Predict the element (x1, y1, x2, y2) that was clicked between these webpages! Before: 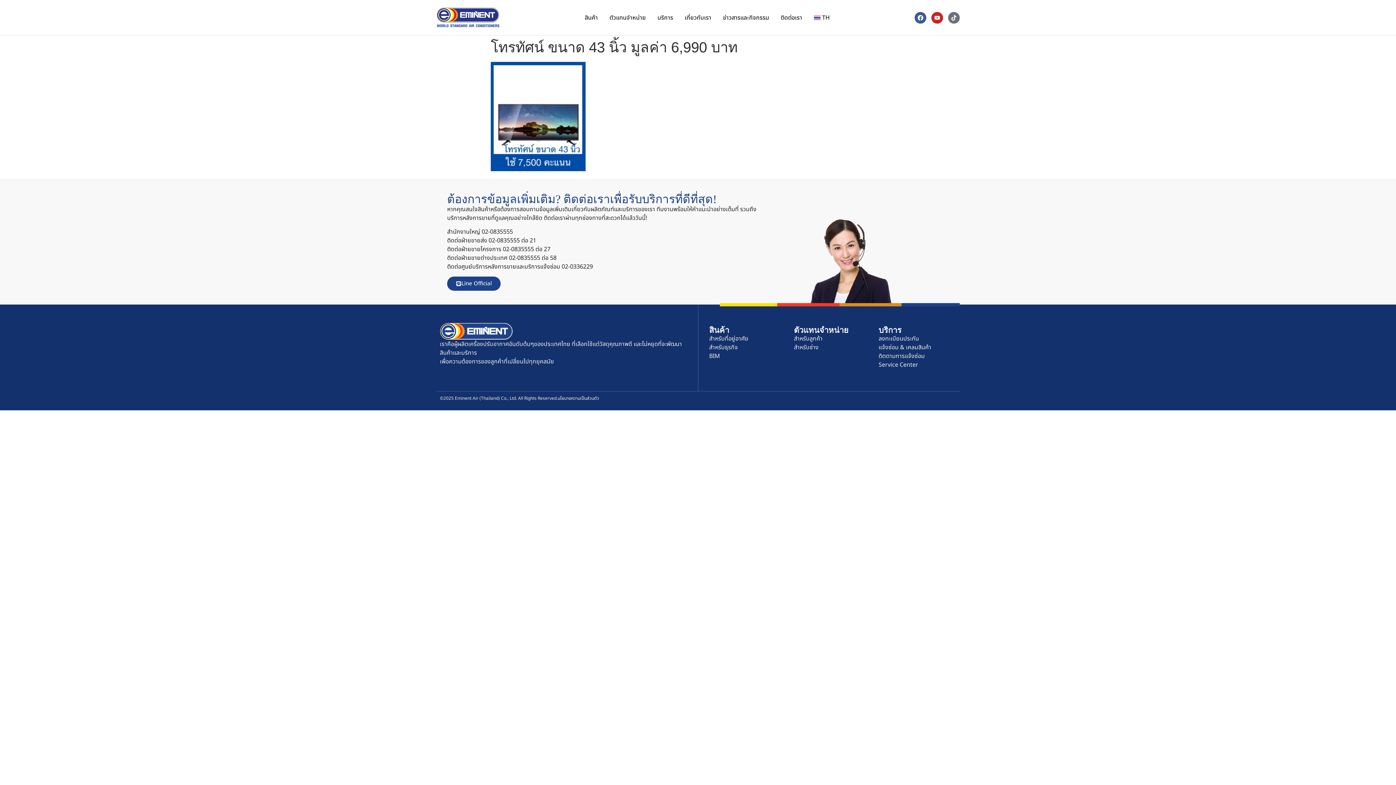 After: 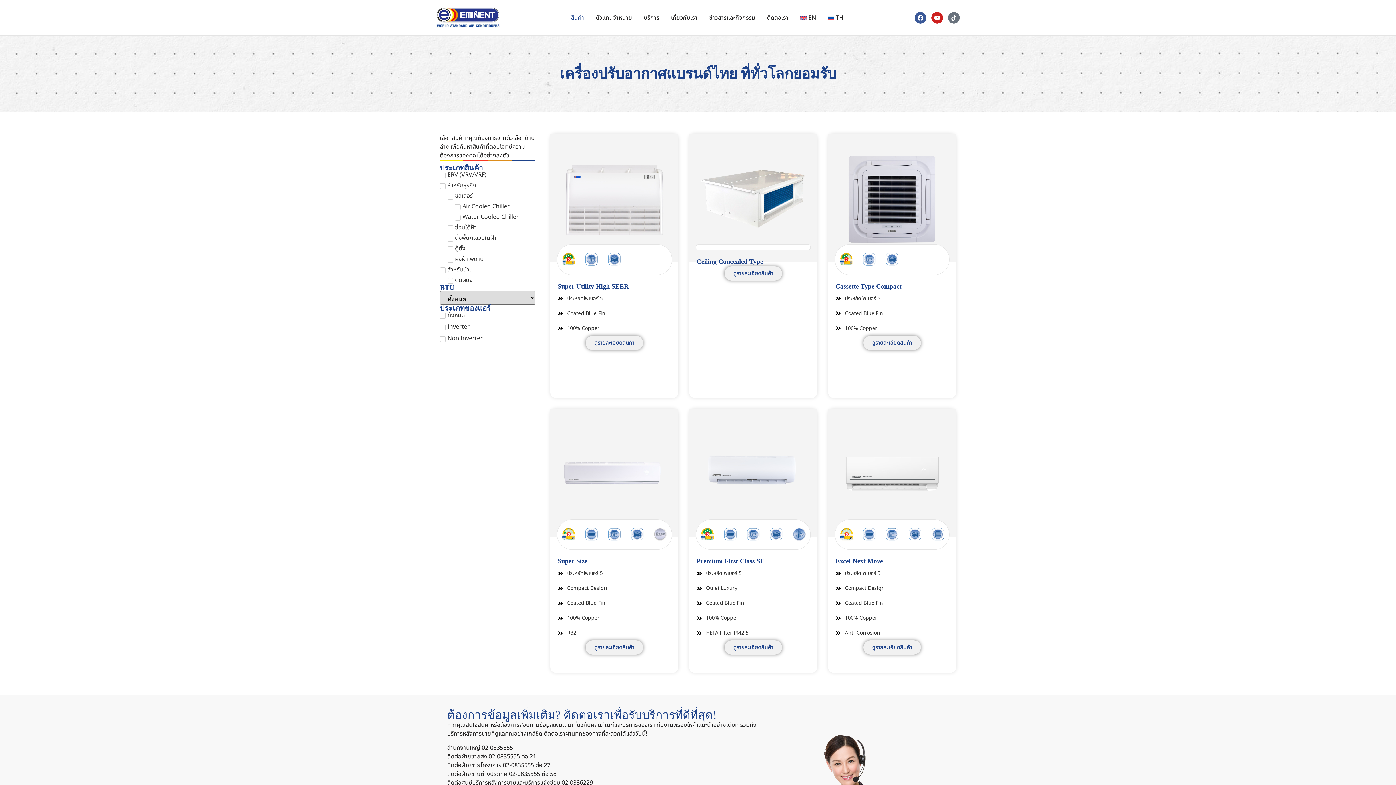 Action: label: สินค้า bbox: (579, 9, 603, 26)